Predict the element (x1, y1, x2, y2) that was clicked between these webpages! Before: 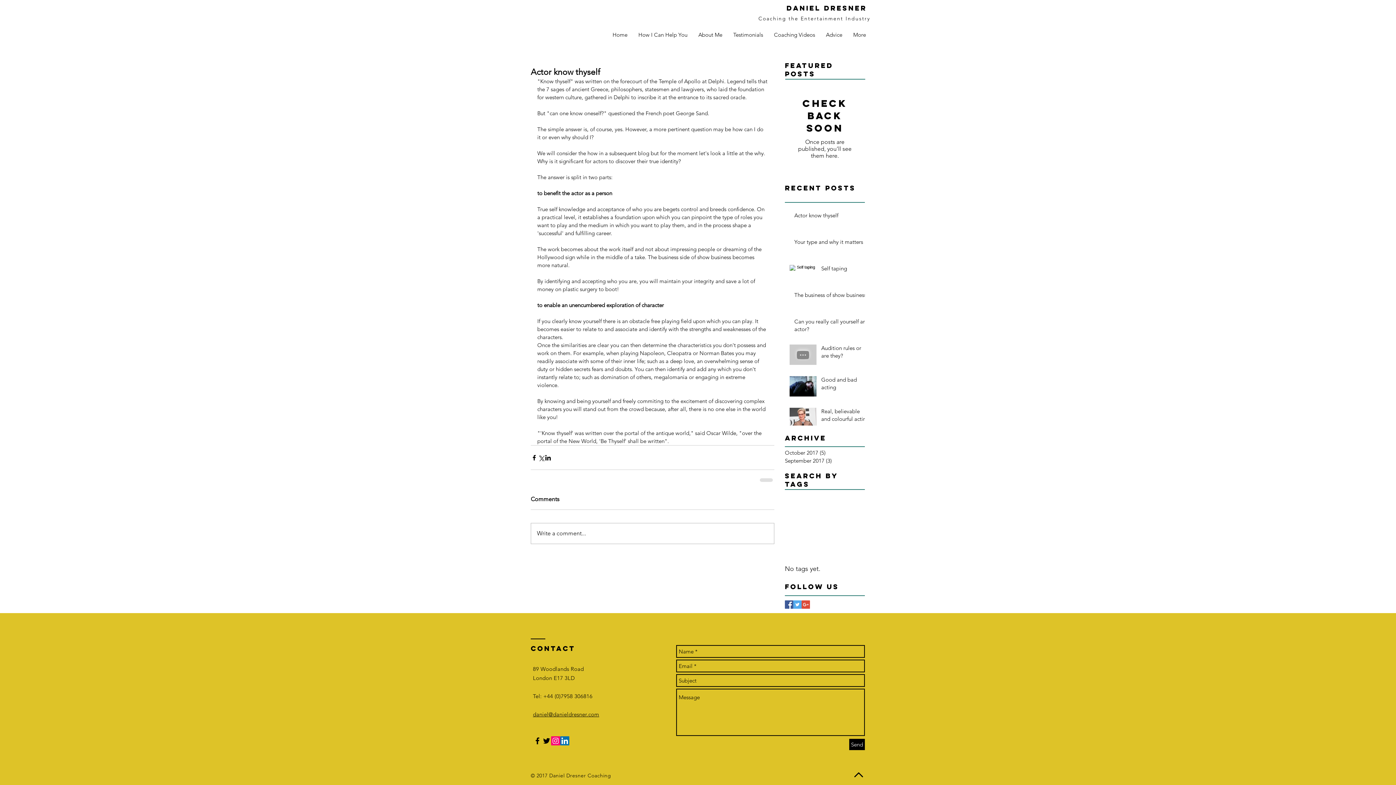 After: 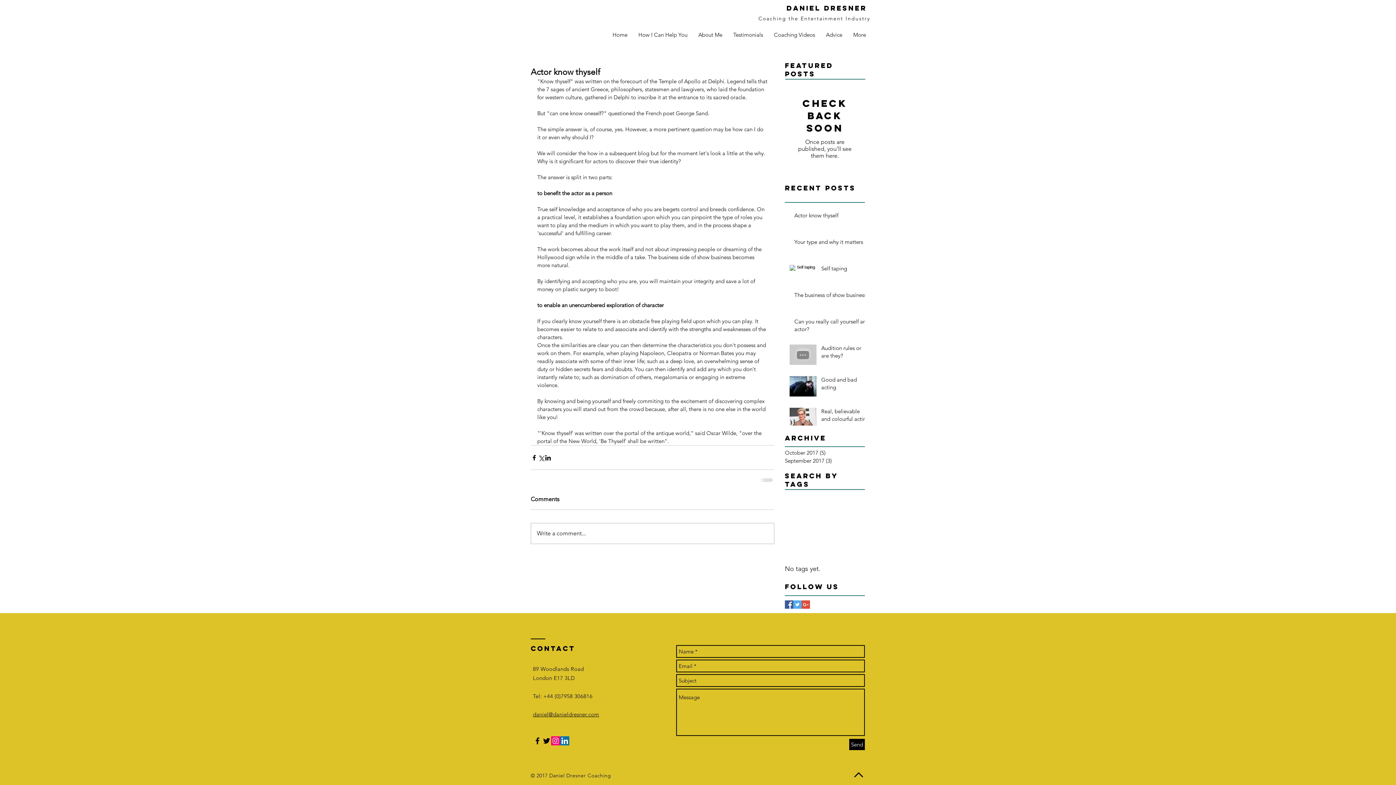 Action: bbox: (854, 772, 863, 777)